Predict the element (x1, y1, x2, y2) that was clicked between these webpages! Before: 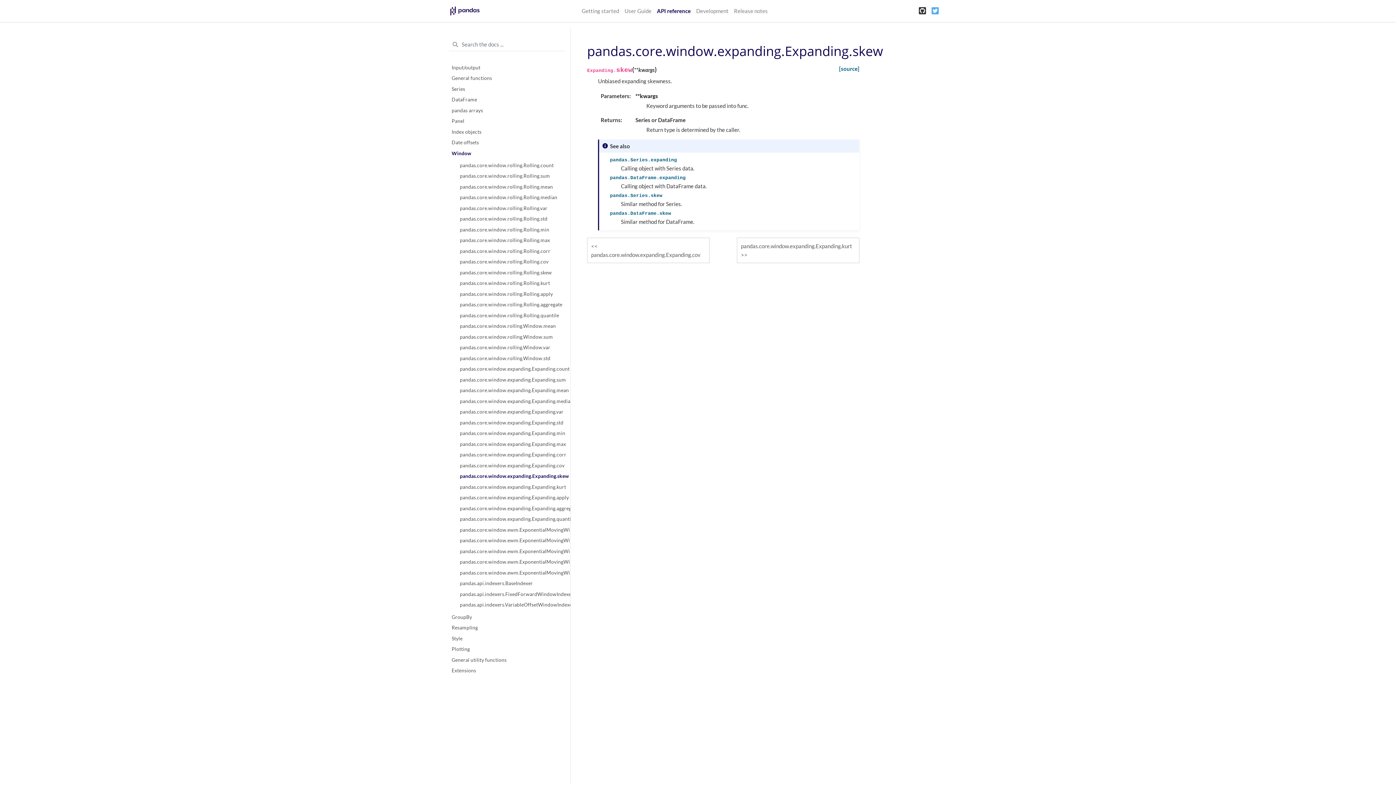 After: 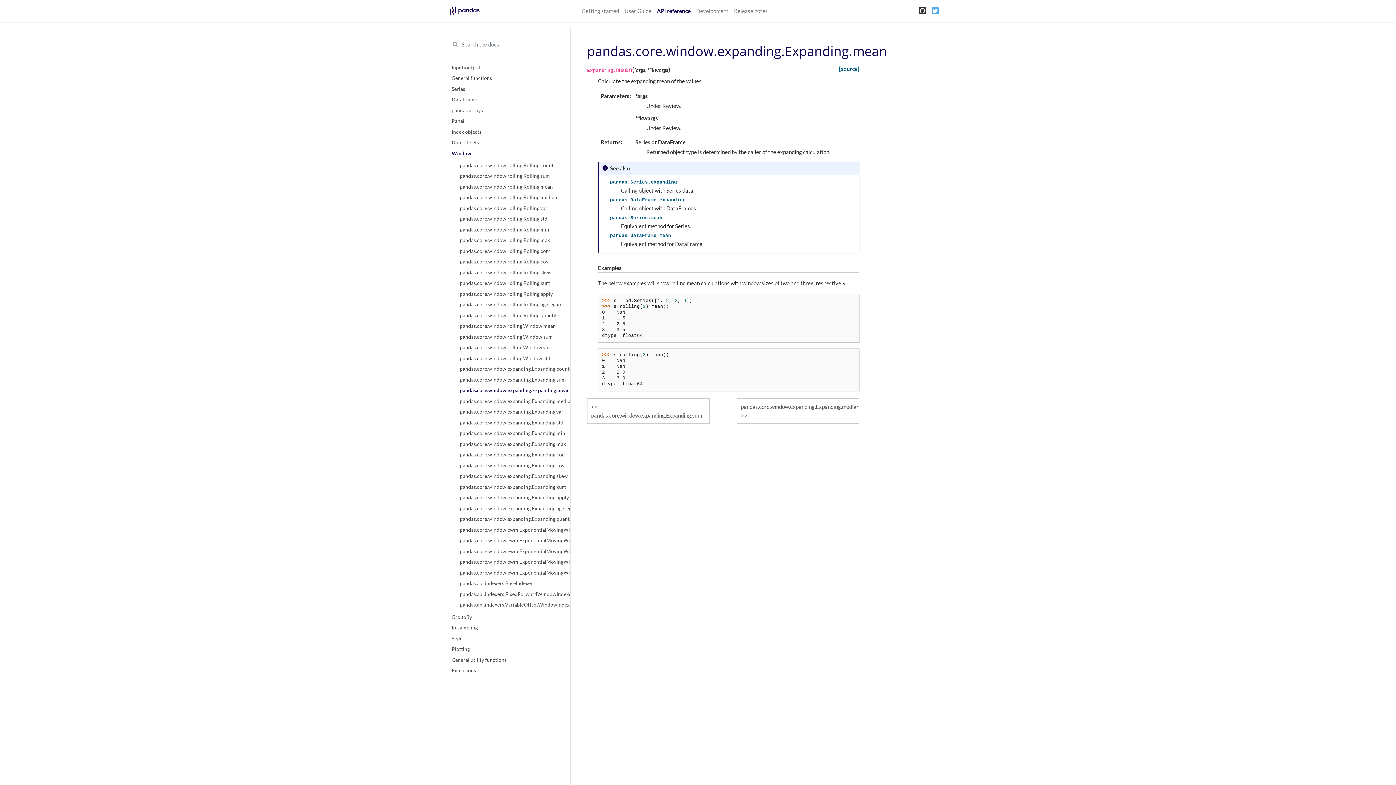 Action: bbox: (451, 385, 562, 396) label: pandas.core.window.expanding.Expanding.mean